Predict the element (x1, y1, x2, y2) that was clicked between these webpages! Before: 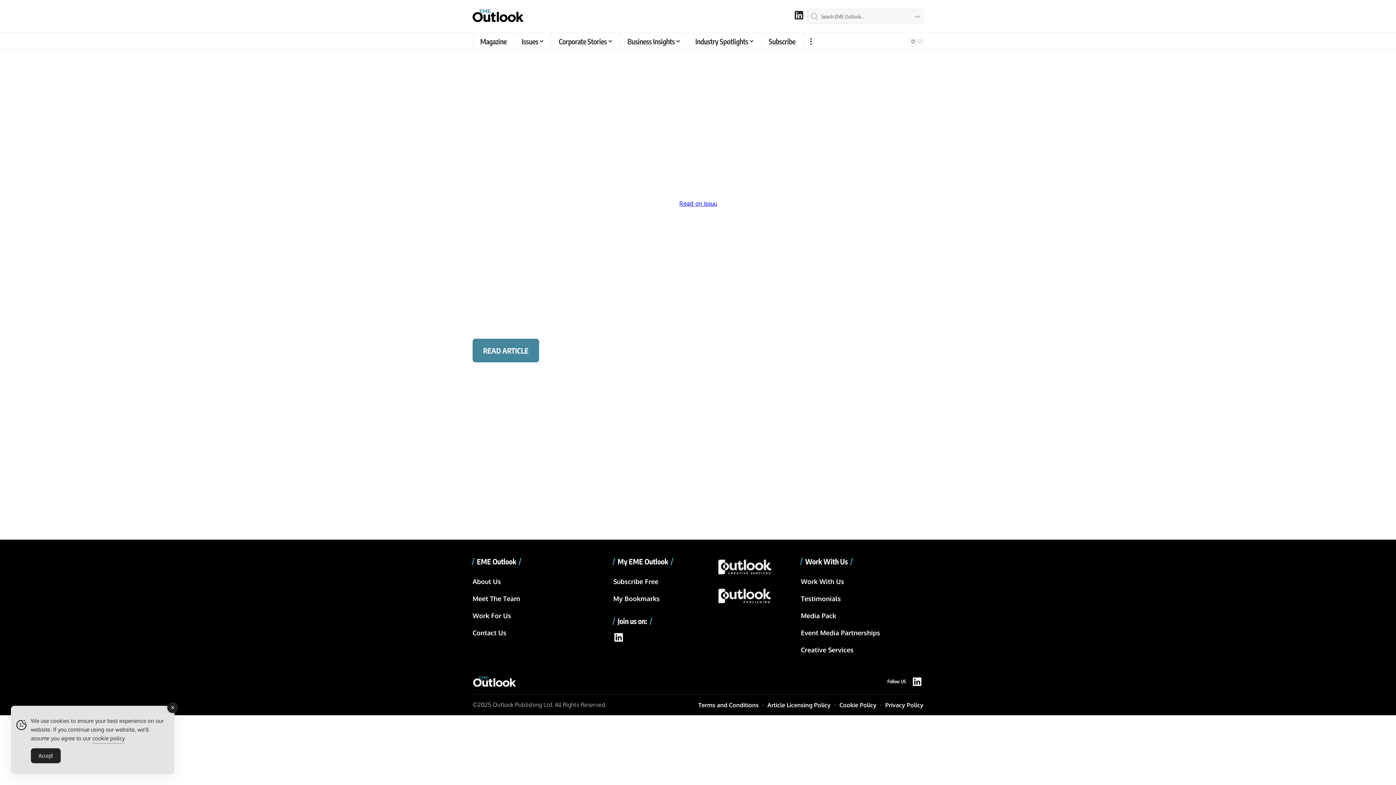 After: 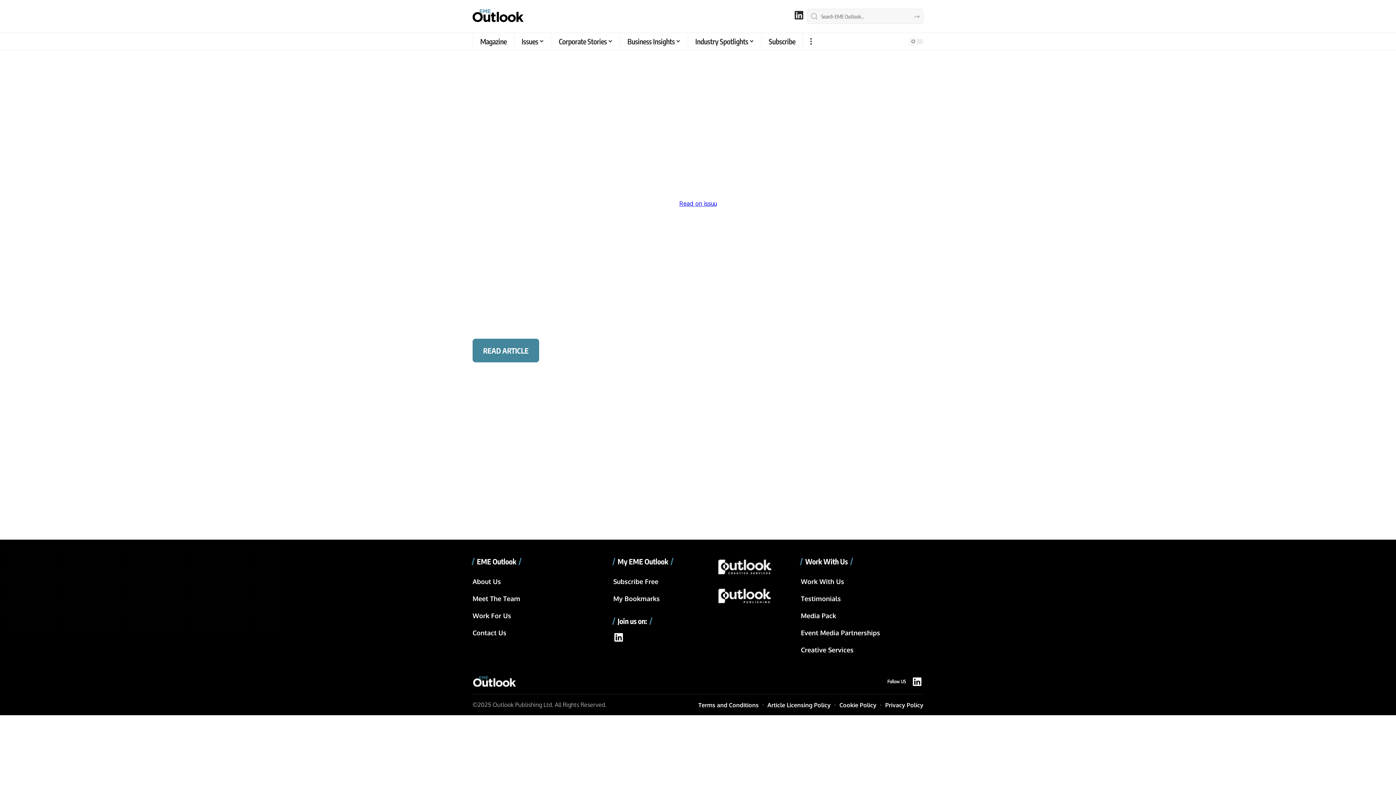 Action: bbox: (167, 702, 178, 713)